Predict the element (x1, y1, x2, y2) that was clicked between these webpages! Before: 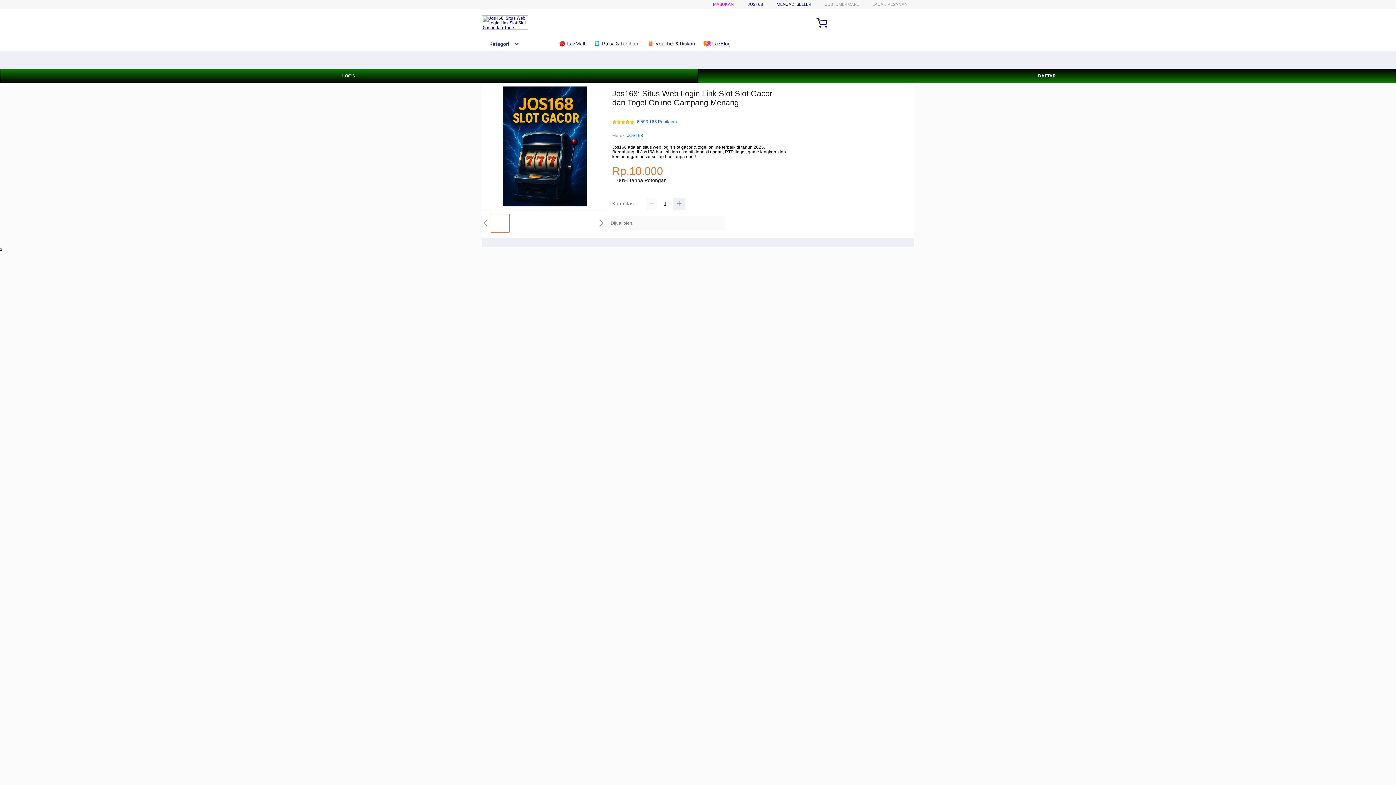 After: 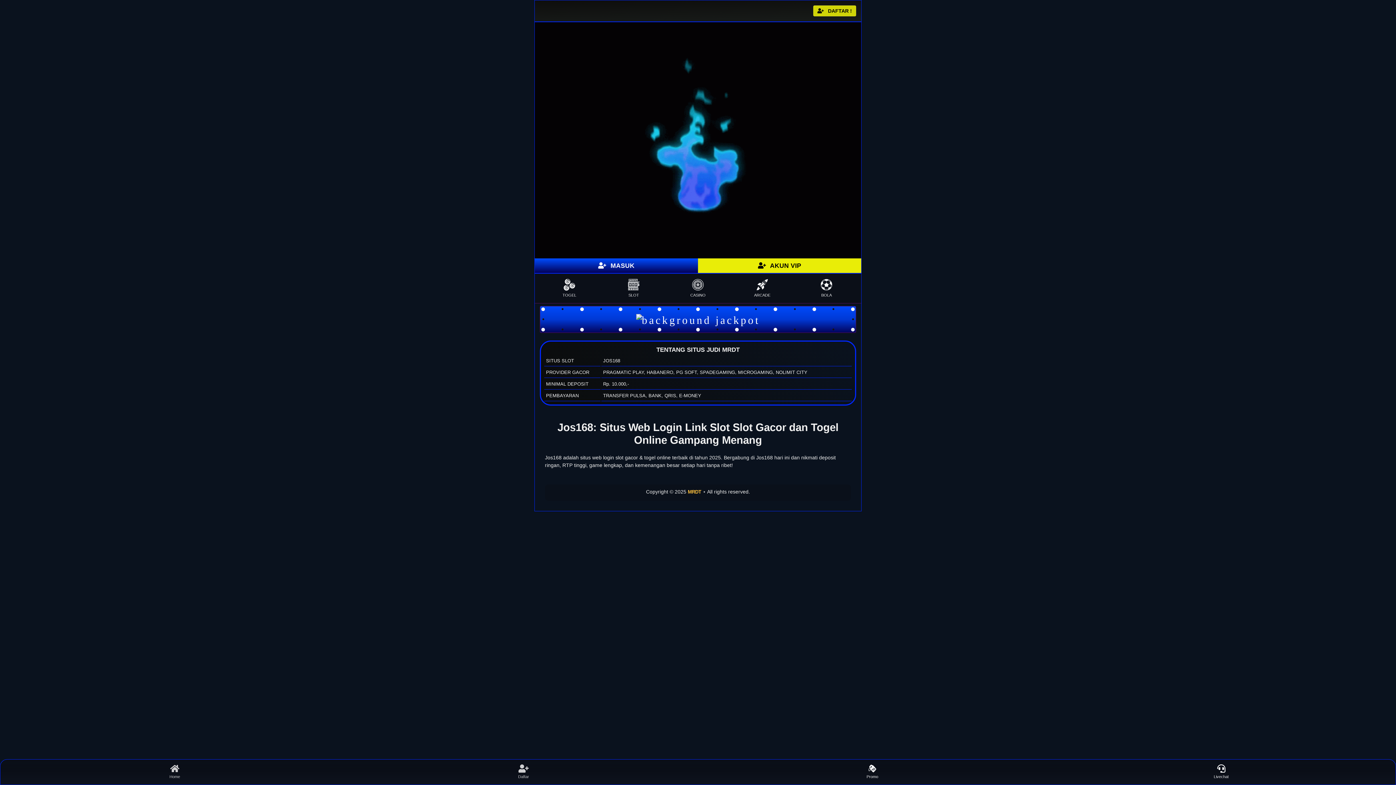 Action: label: DAFTAR bbox: (698, 68, 1396, 83)